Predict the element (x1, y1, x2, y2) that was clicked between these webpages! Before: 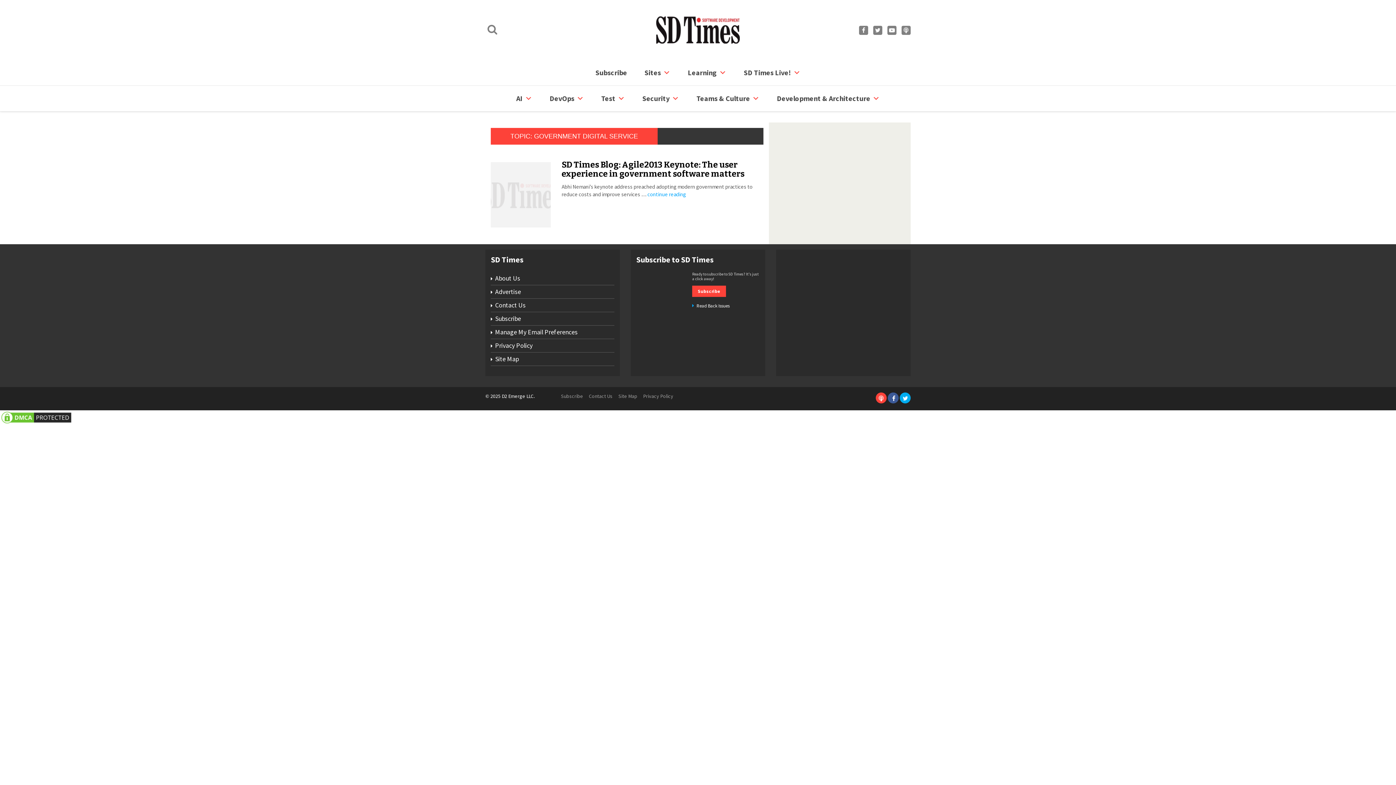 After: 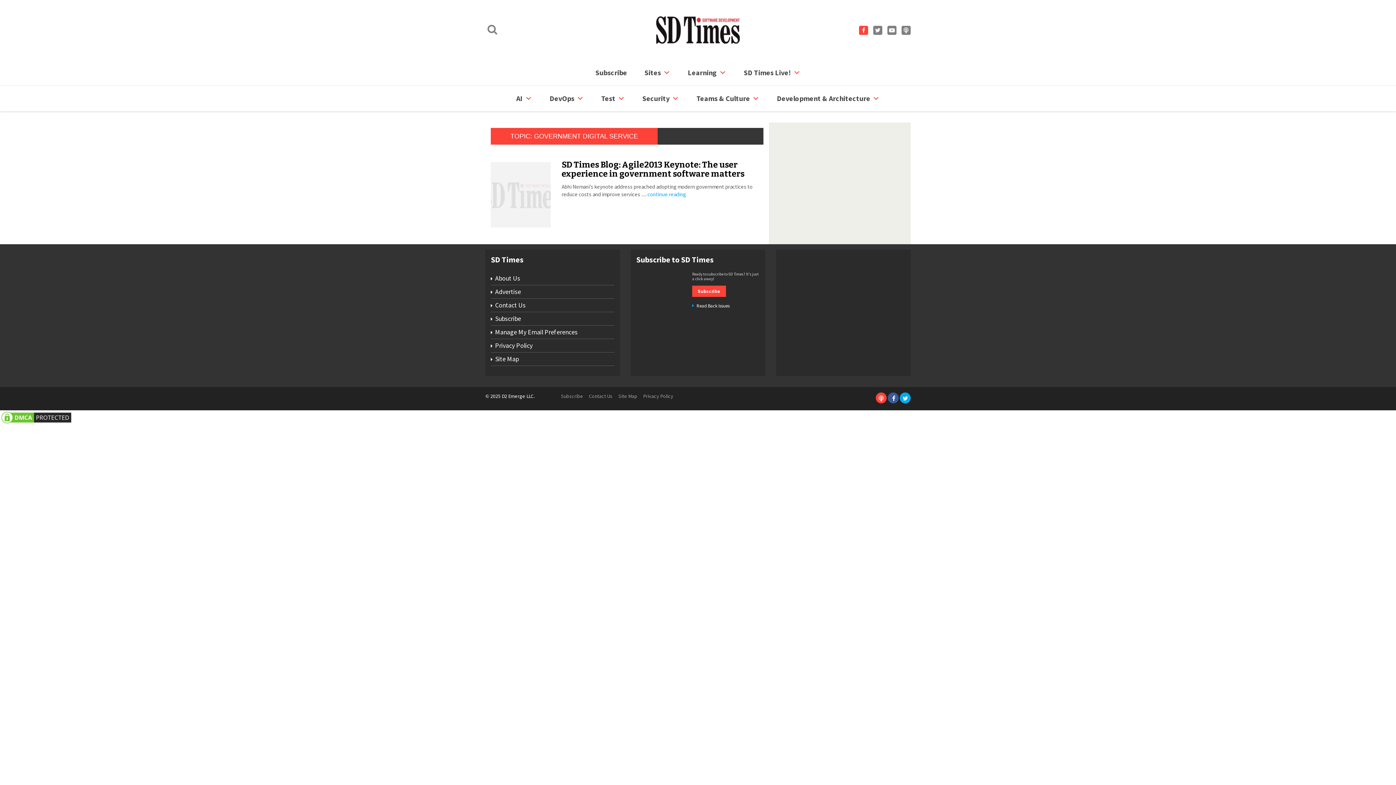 Action: bbox: (859, 25, 868, 34)